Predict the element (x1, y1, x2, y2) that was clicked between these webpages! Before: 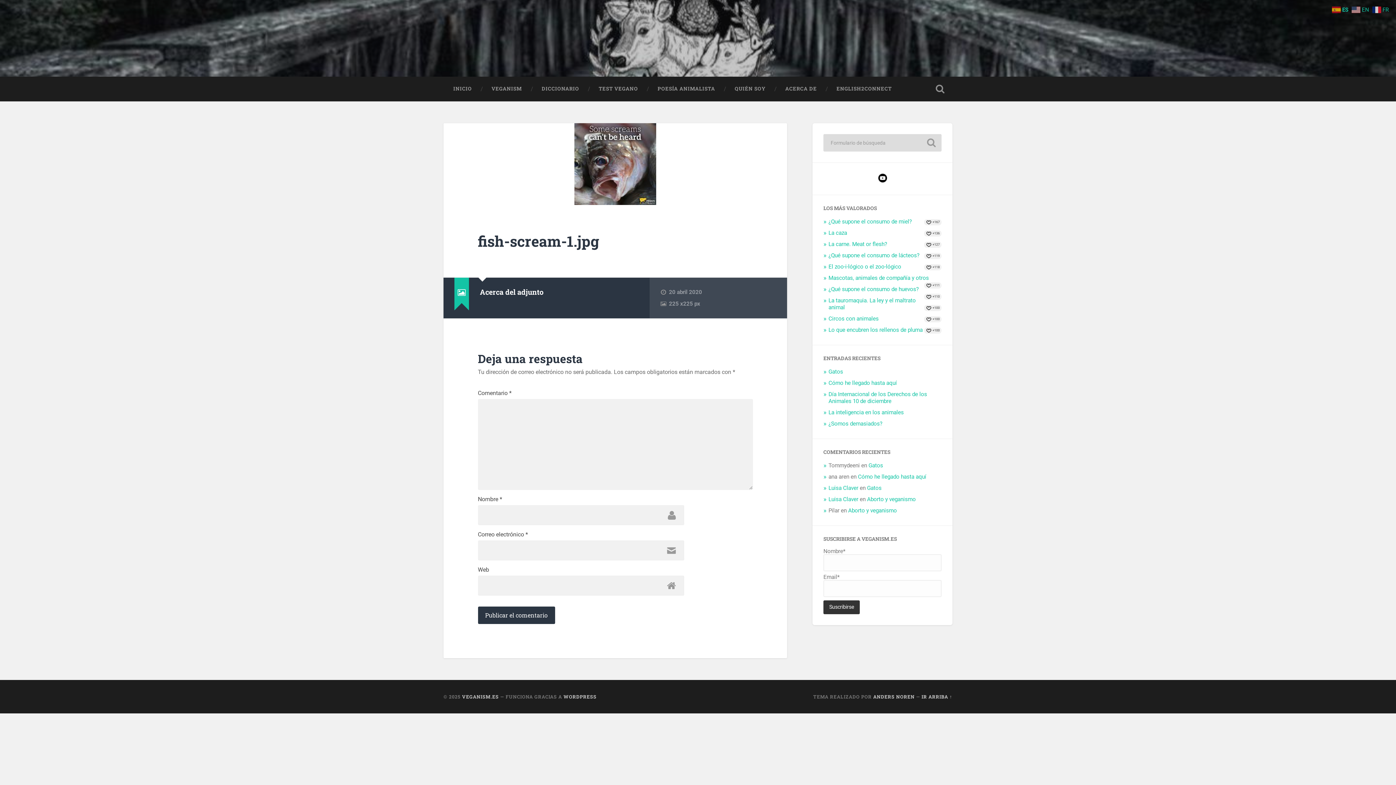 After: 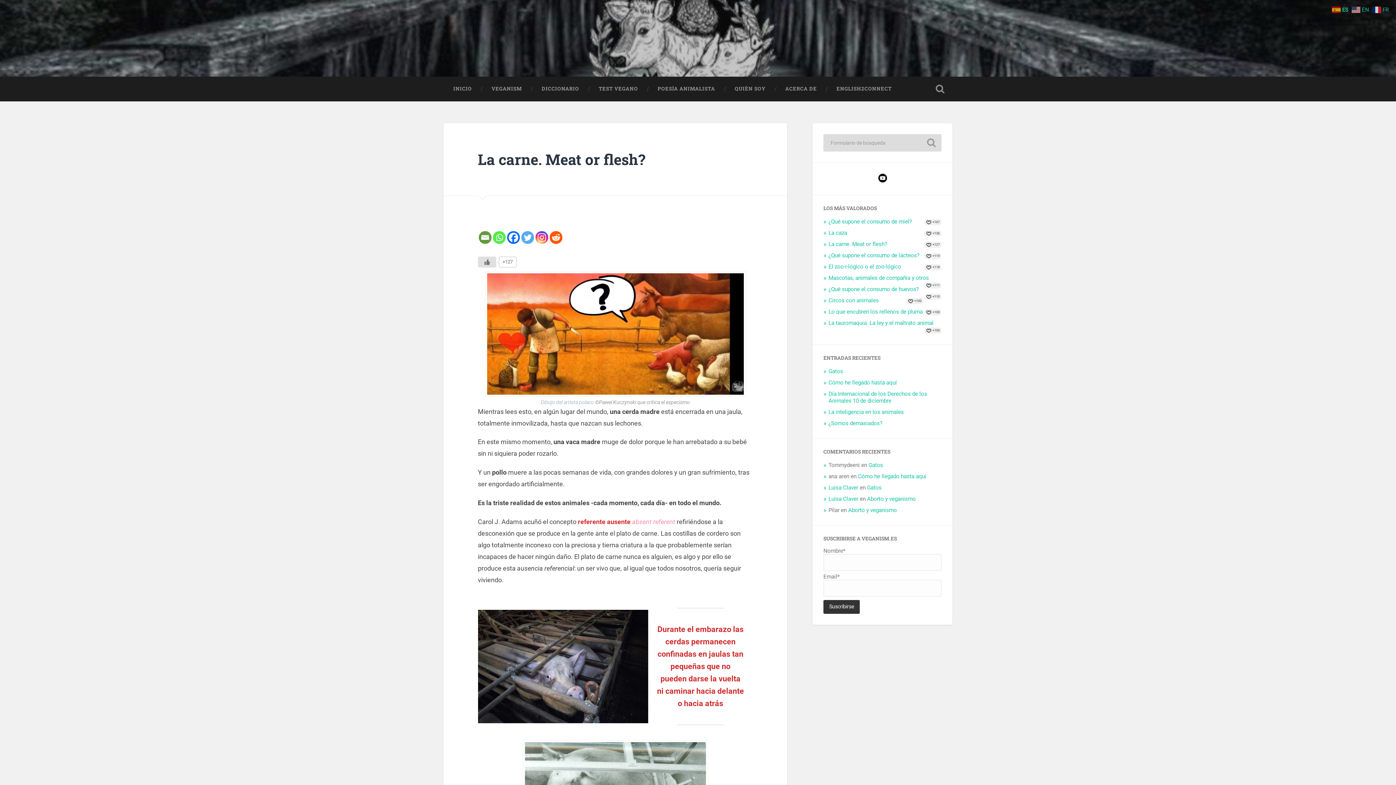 Action: bbox: (828, 241, 887, 247) label: La carne. Meat or flesh?